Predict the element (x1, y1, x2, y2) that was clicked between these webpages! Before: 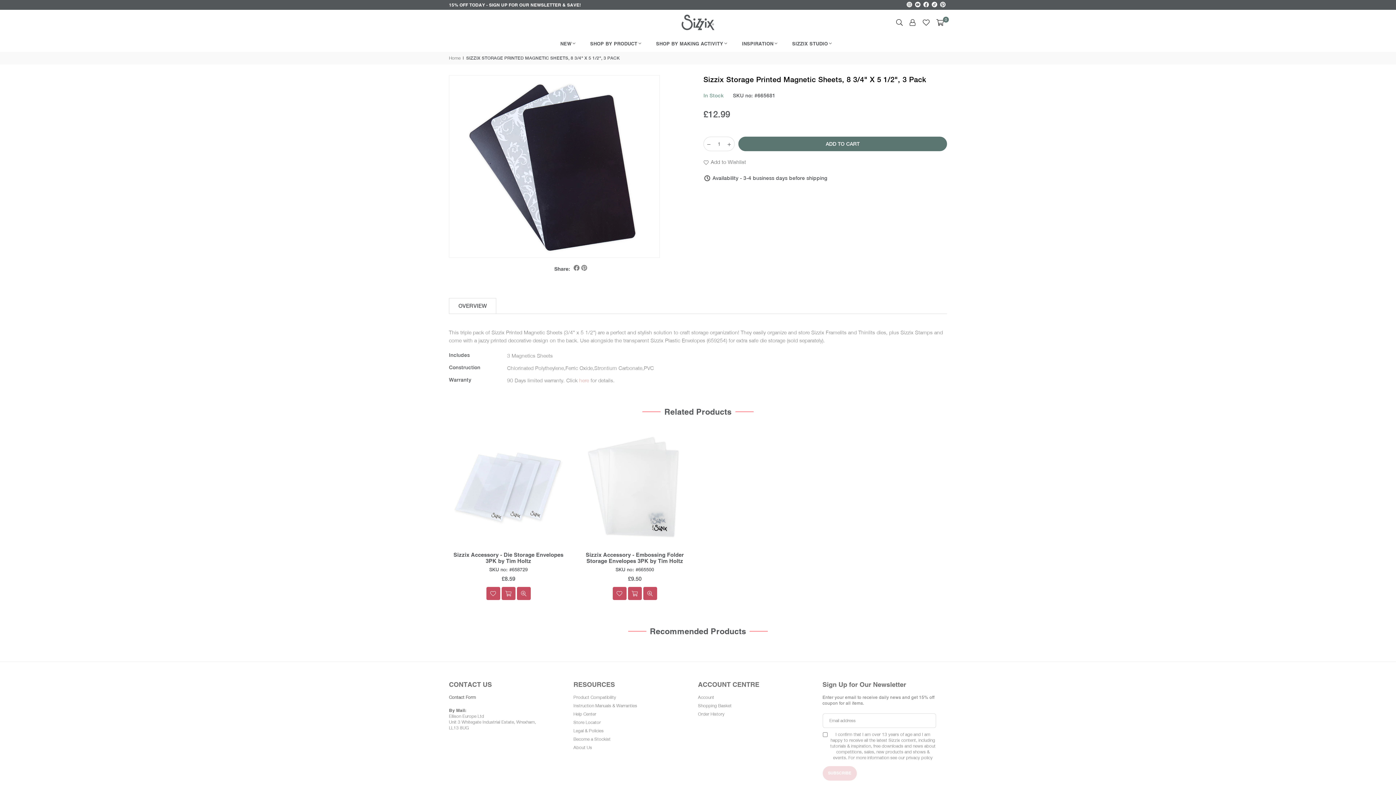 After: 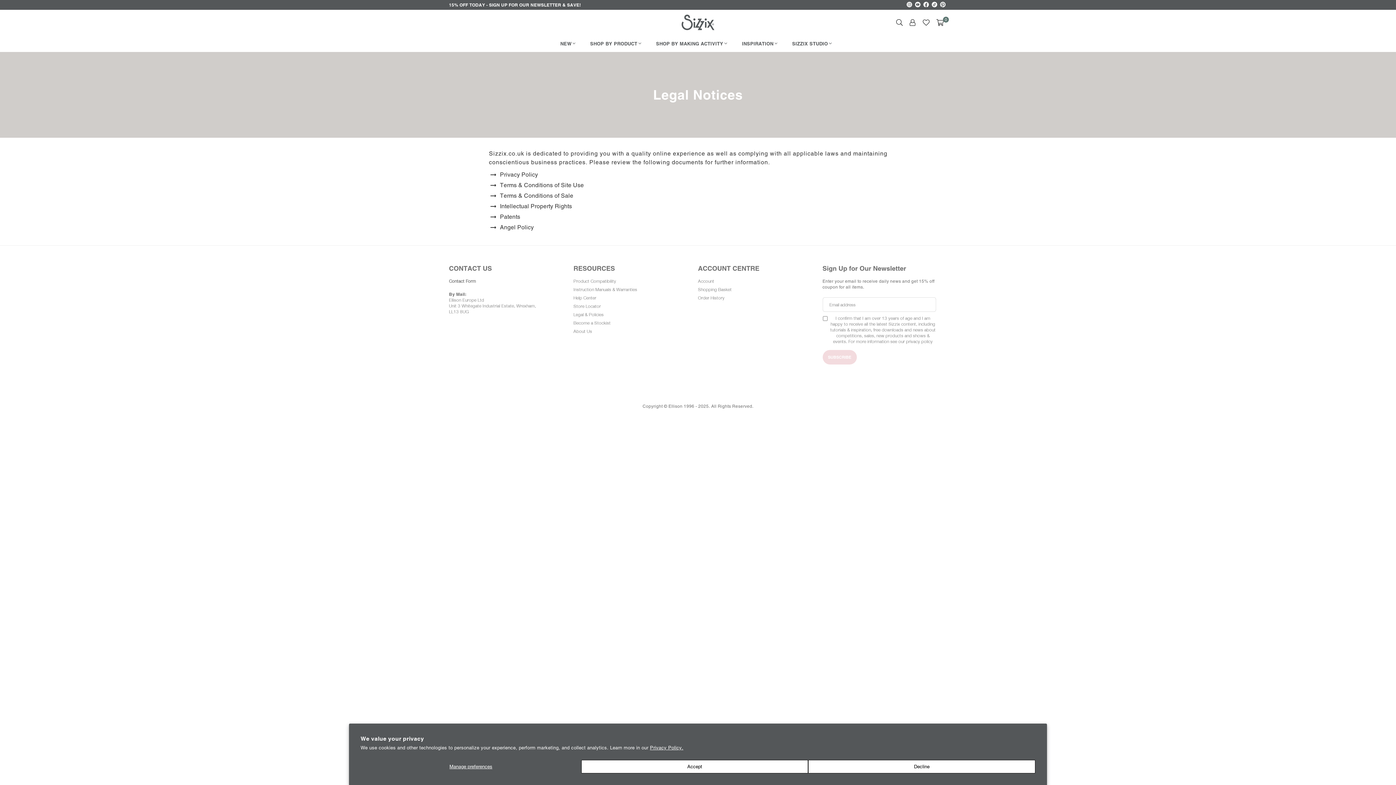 Action: bbox: (573, 728, 603, 733) label: Legal & Policies